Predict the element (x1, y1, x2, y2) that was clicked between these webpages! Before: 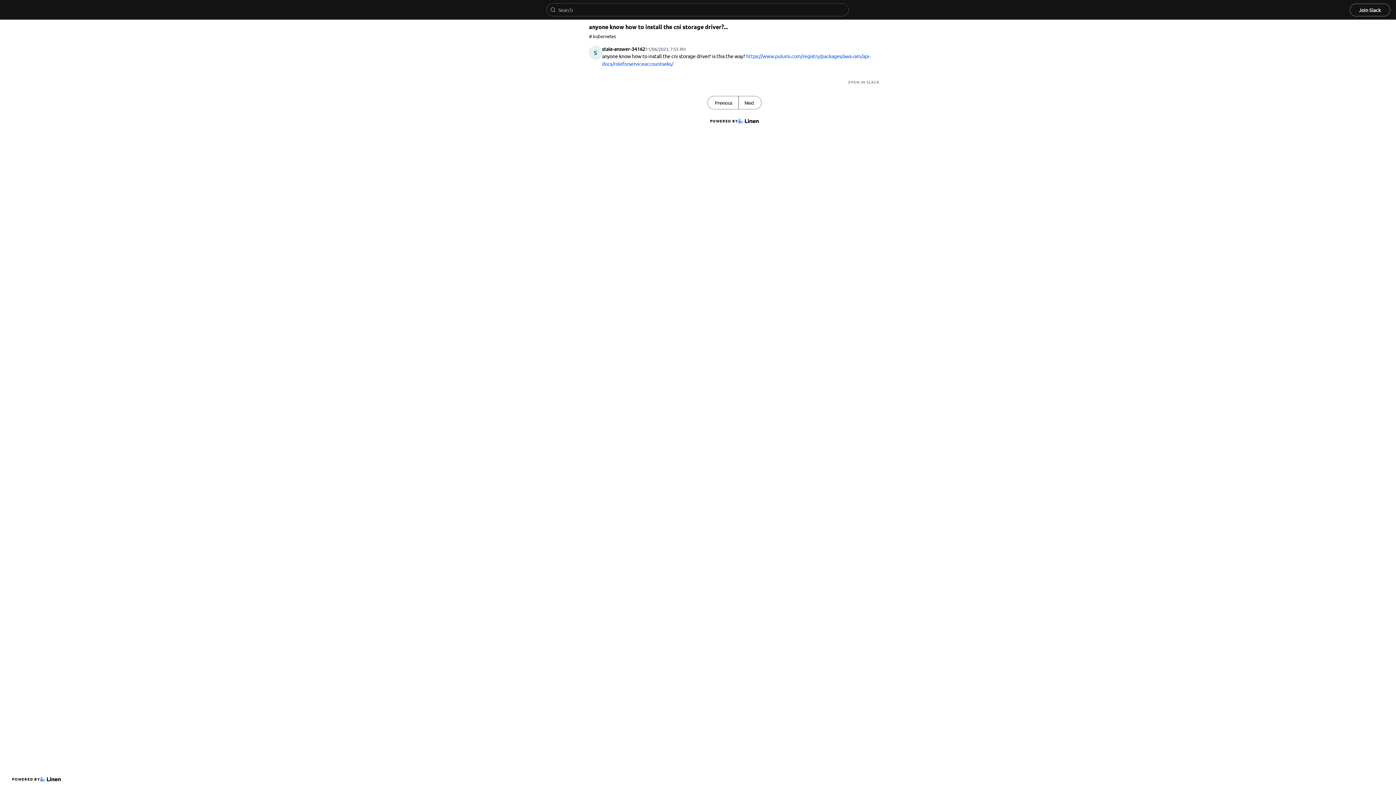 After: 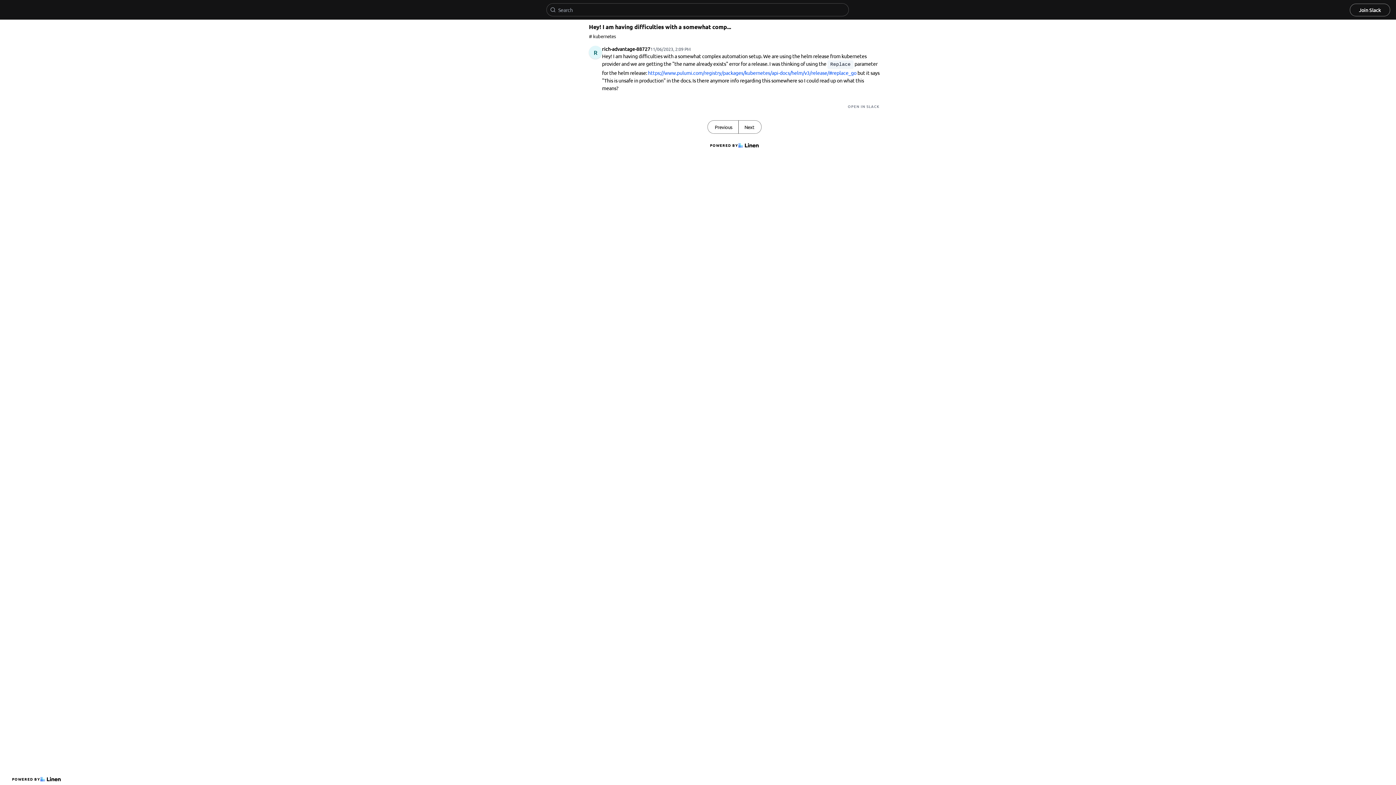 Action: label: Previous bbox: (708, 96, 738, 109)